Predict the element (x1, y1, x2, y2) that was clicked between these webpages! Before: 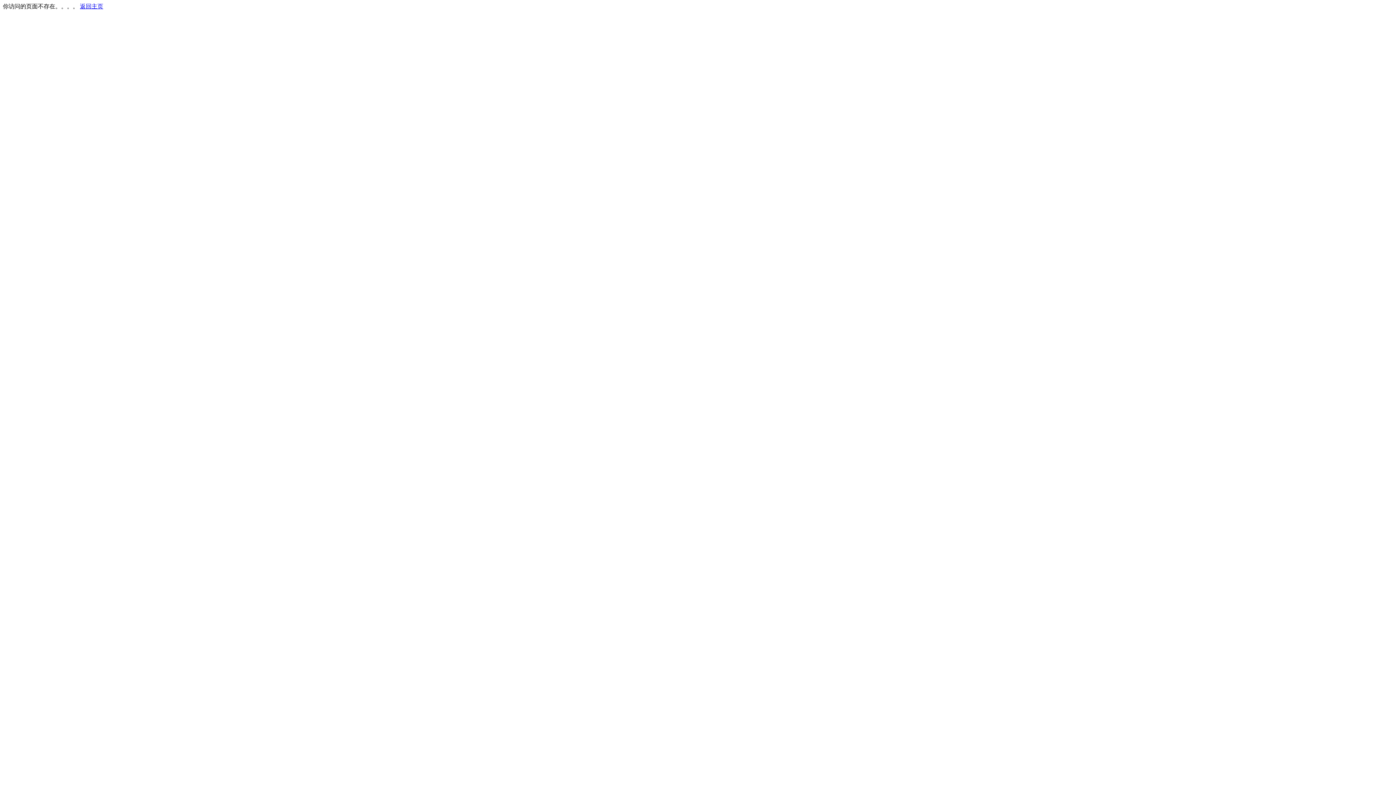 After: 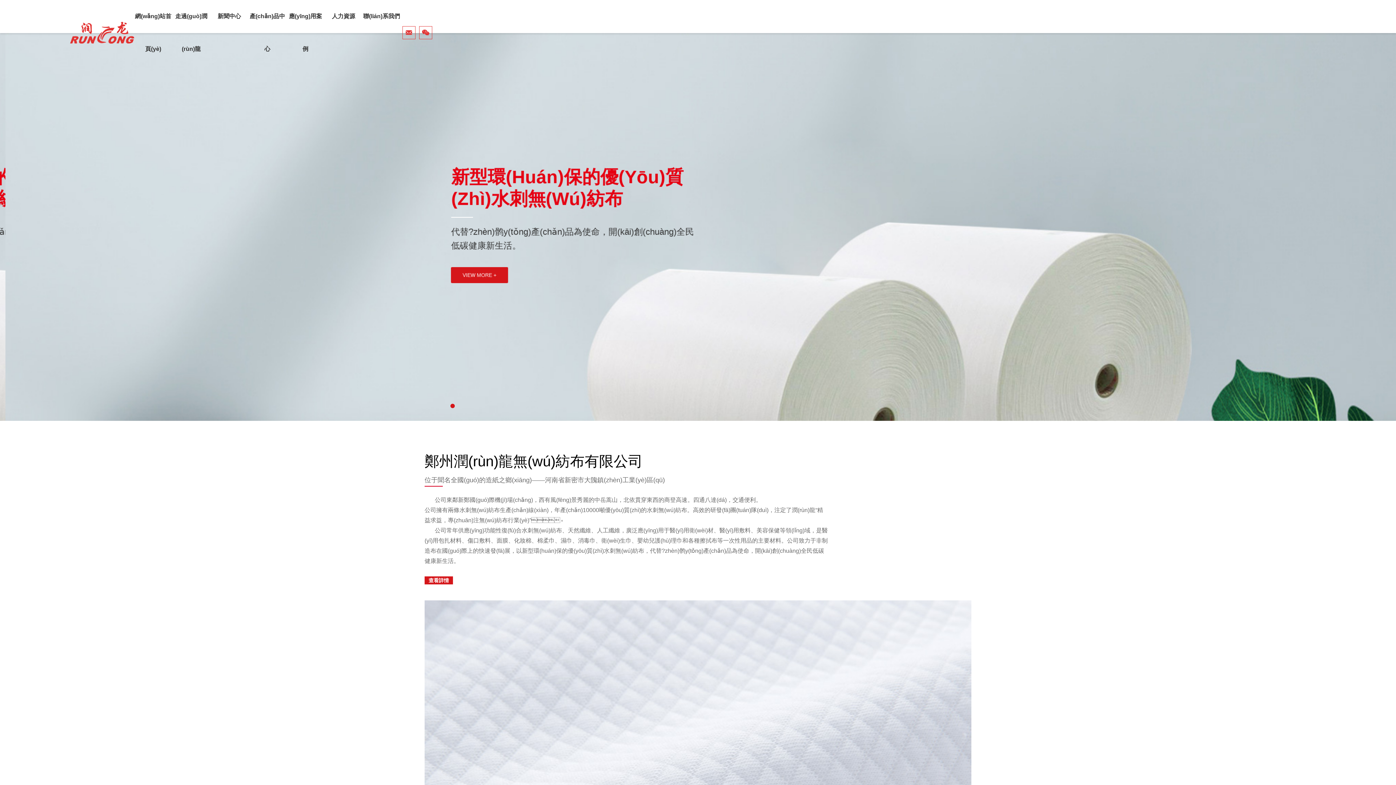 Action: label: 返回主页 bbox: (80, 3, 103, 9)